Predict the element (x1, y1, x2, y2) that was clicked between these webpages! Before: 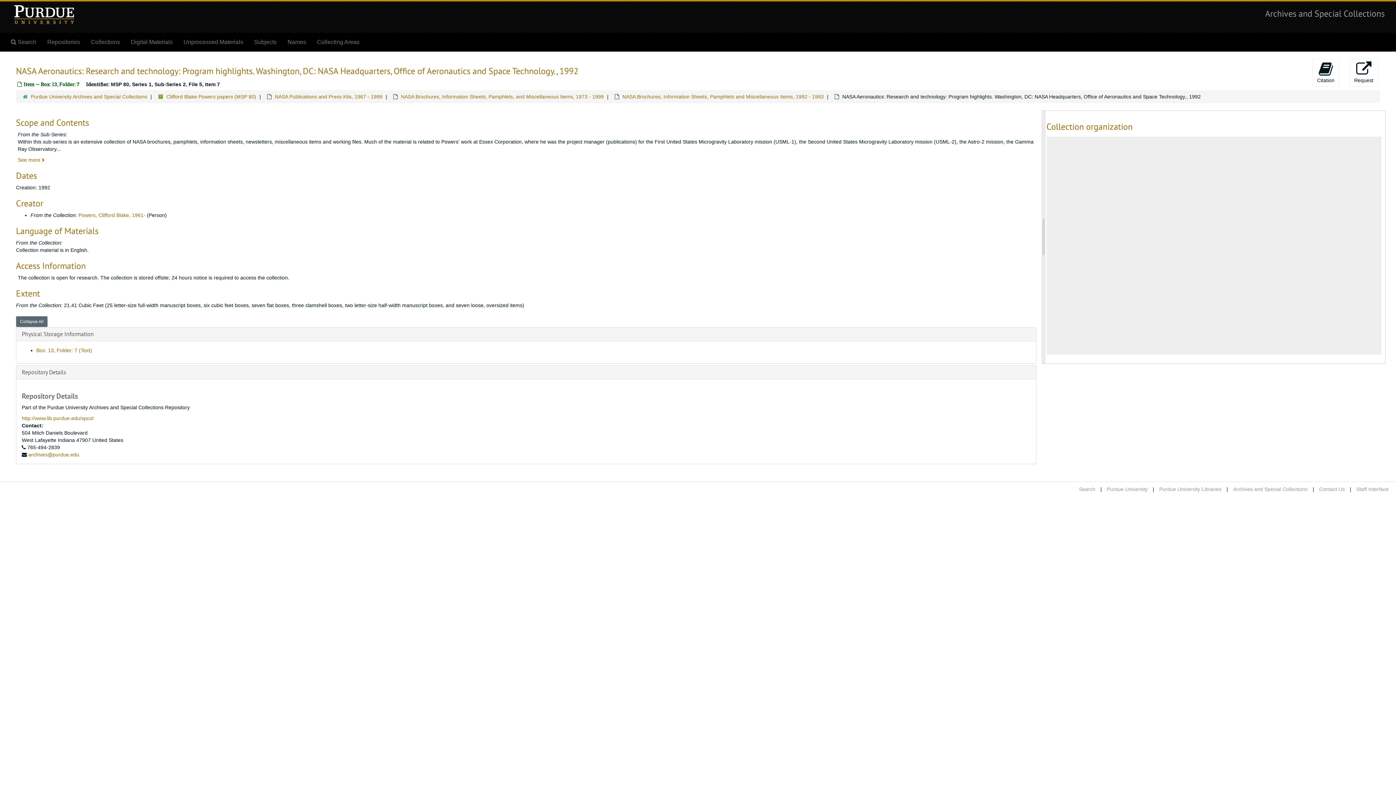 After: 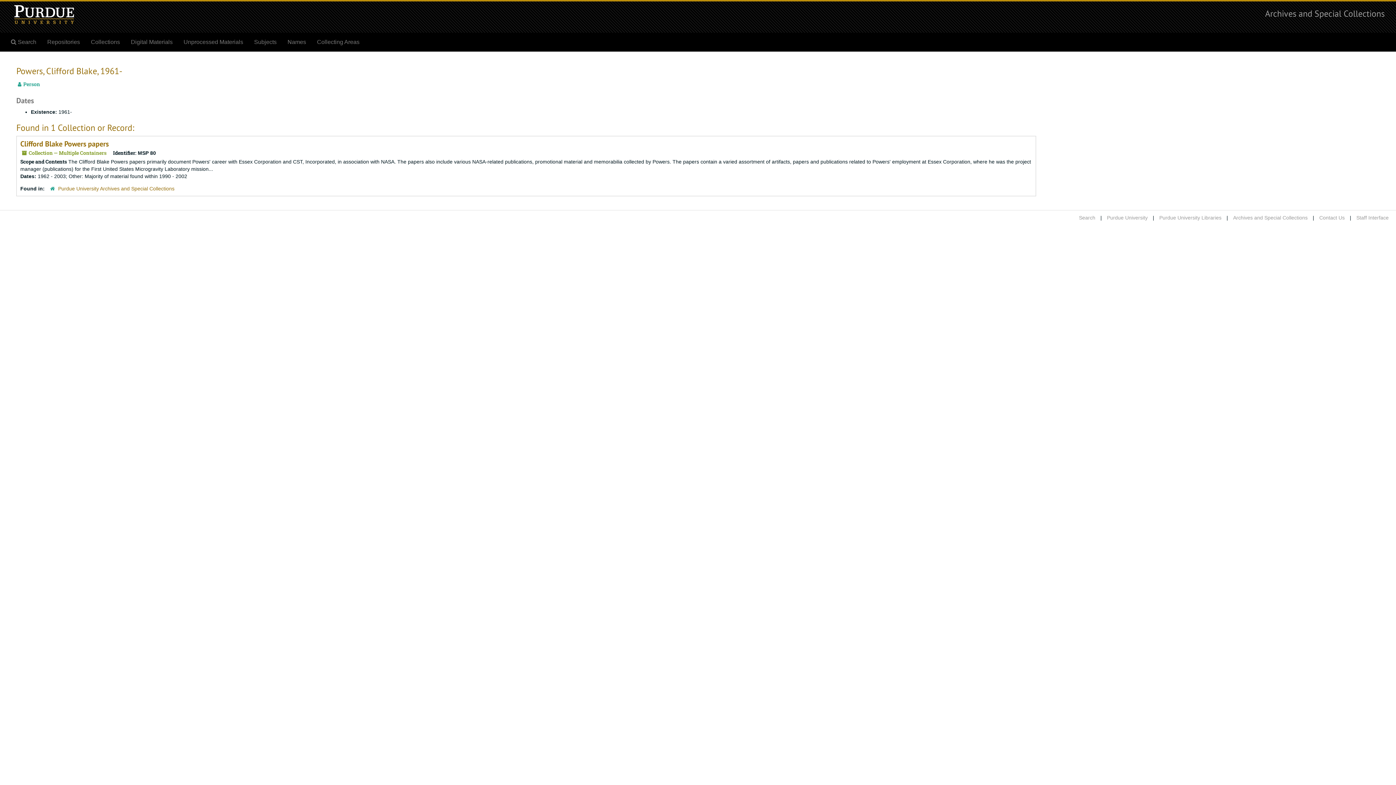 Action: label: Powers, Clifford Blake, 1961- bbox: (78, 212, 145, 218)